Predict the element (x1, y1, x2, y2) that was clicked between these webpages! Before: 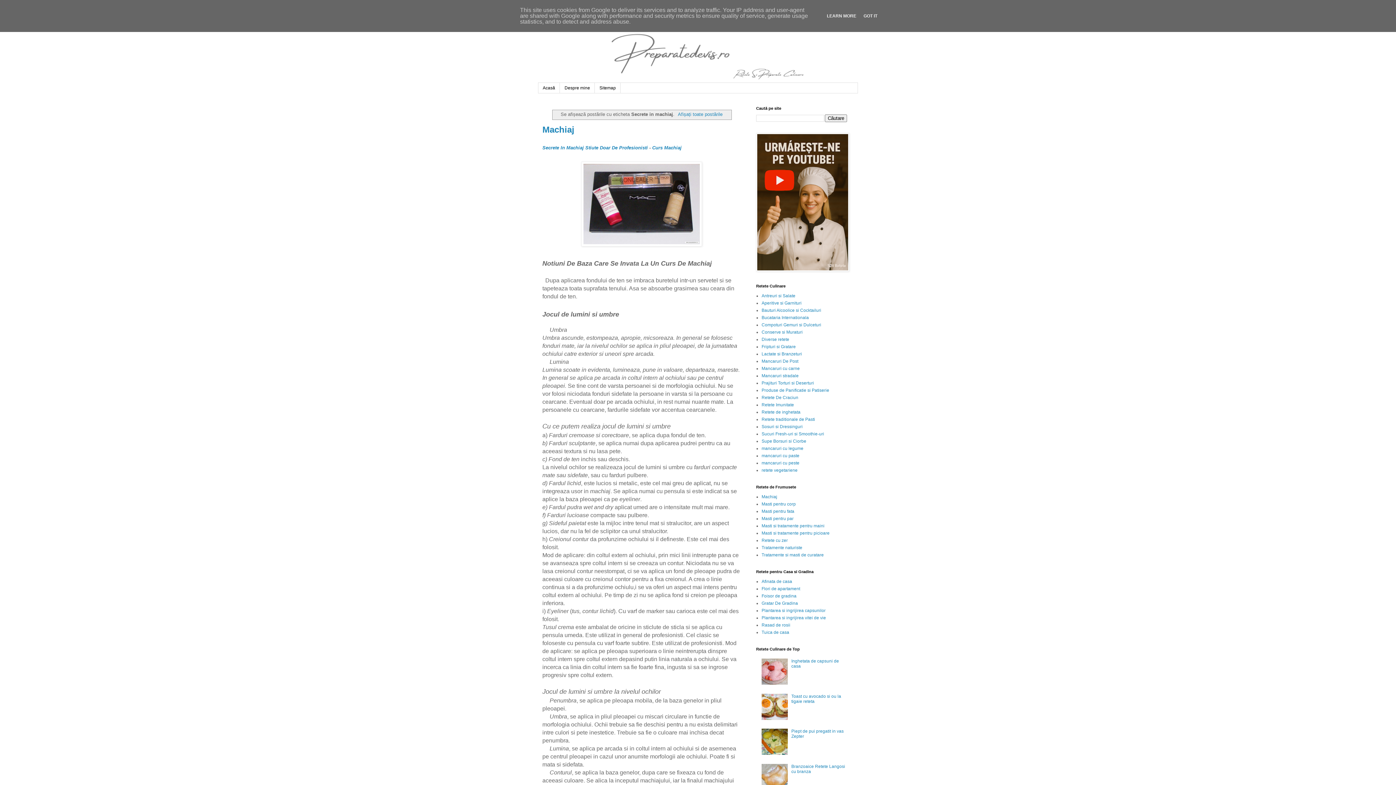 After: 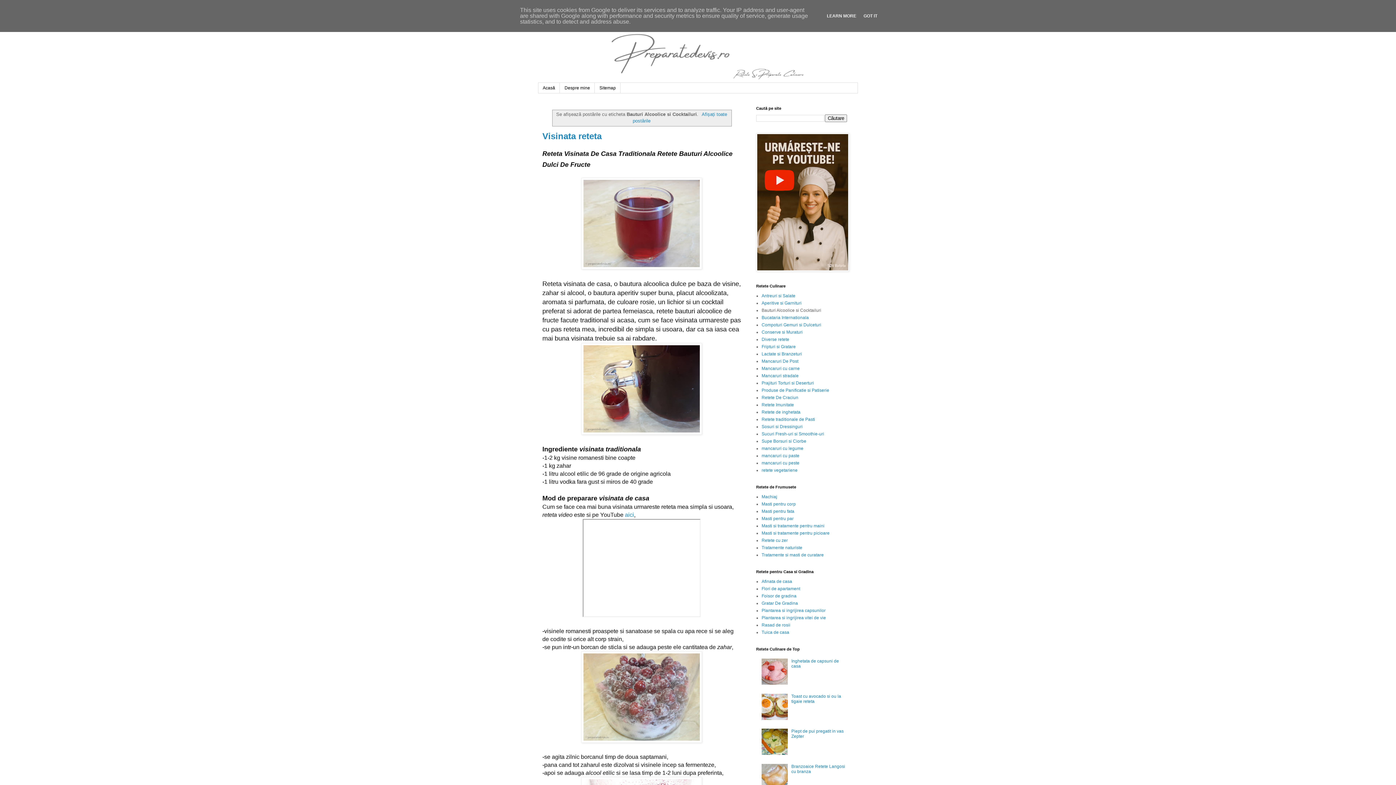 Action: label: Bauturi Alcoolice si Cocktailuri bbox: (761, 308, 821, 313)